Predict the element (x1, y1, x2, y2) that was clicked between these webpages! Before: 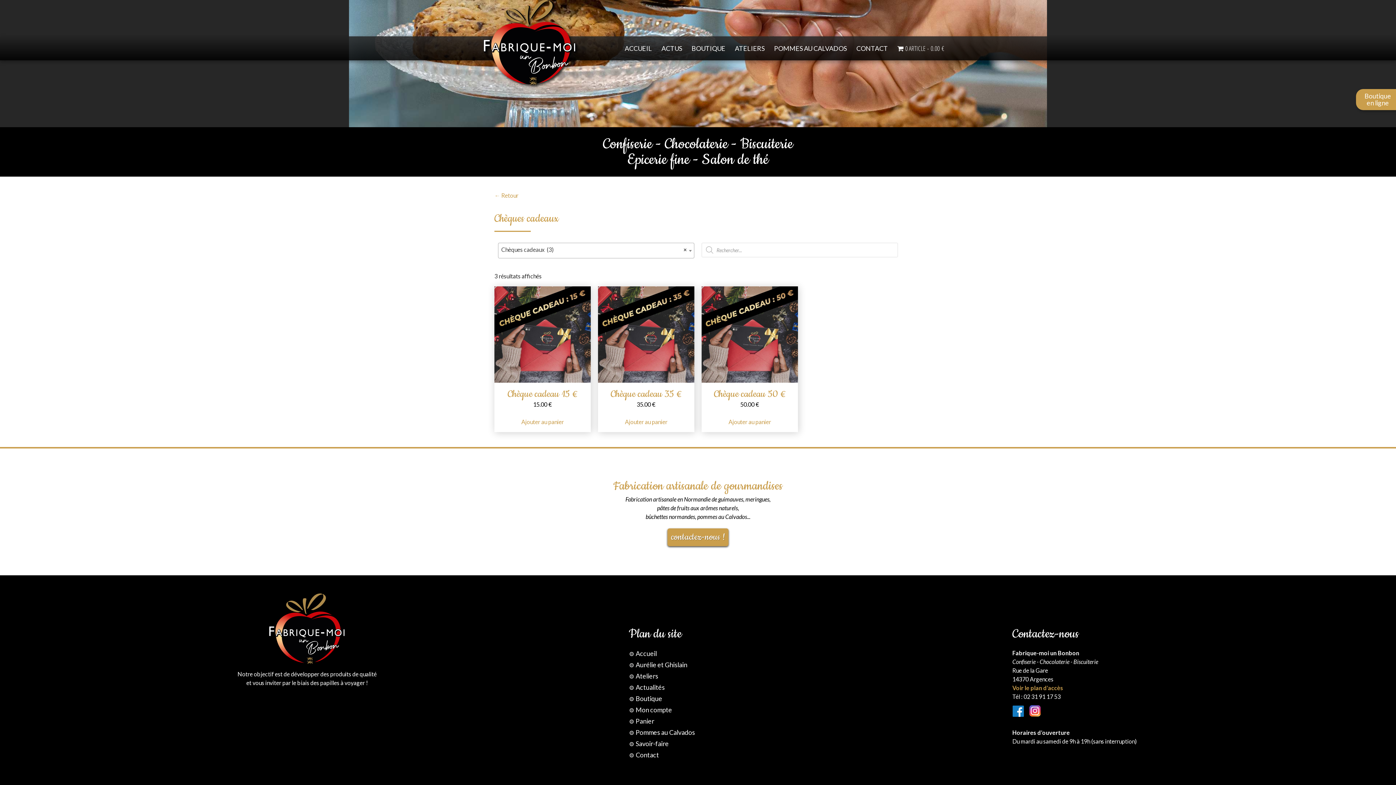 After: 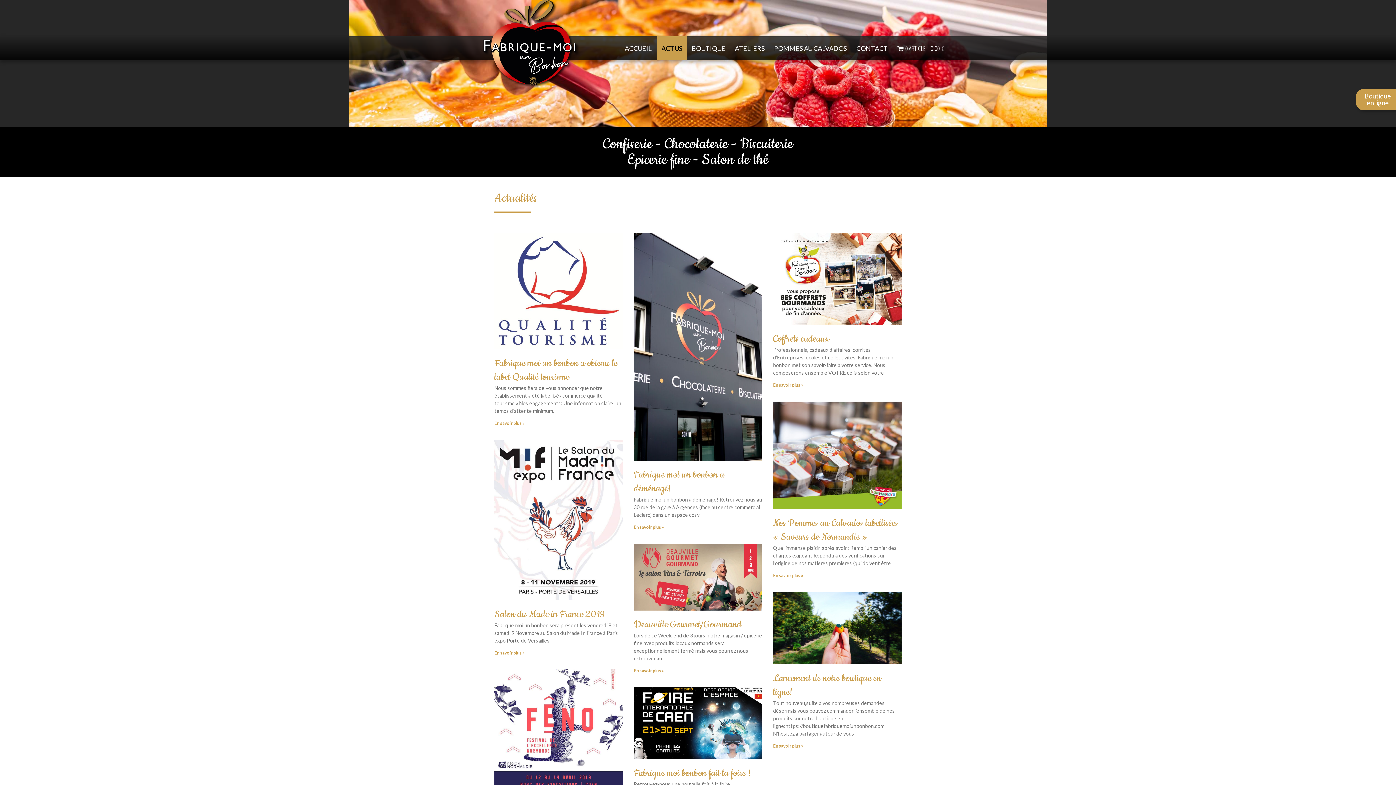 Action: bbox: (635, 683, 664, 691) label: Actualités